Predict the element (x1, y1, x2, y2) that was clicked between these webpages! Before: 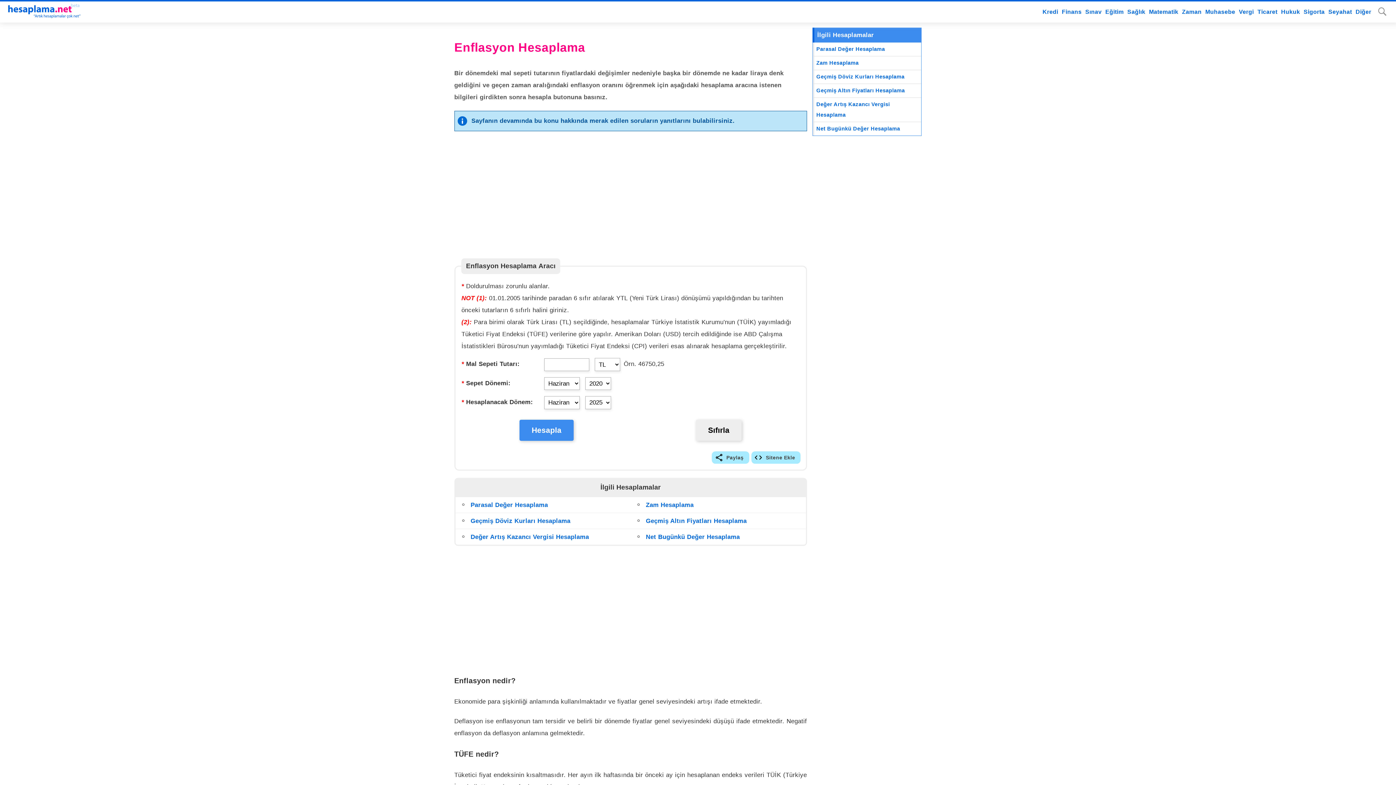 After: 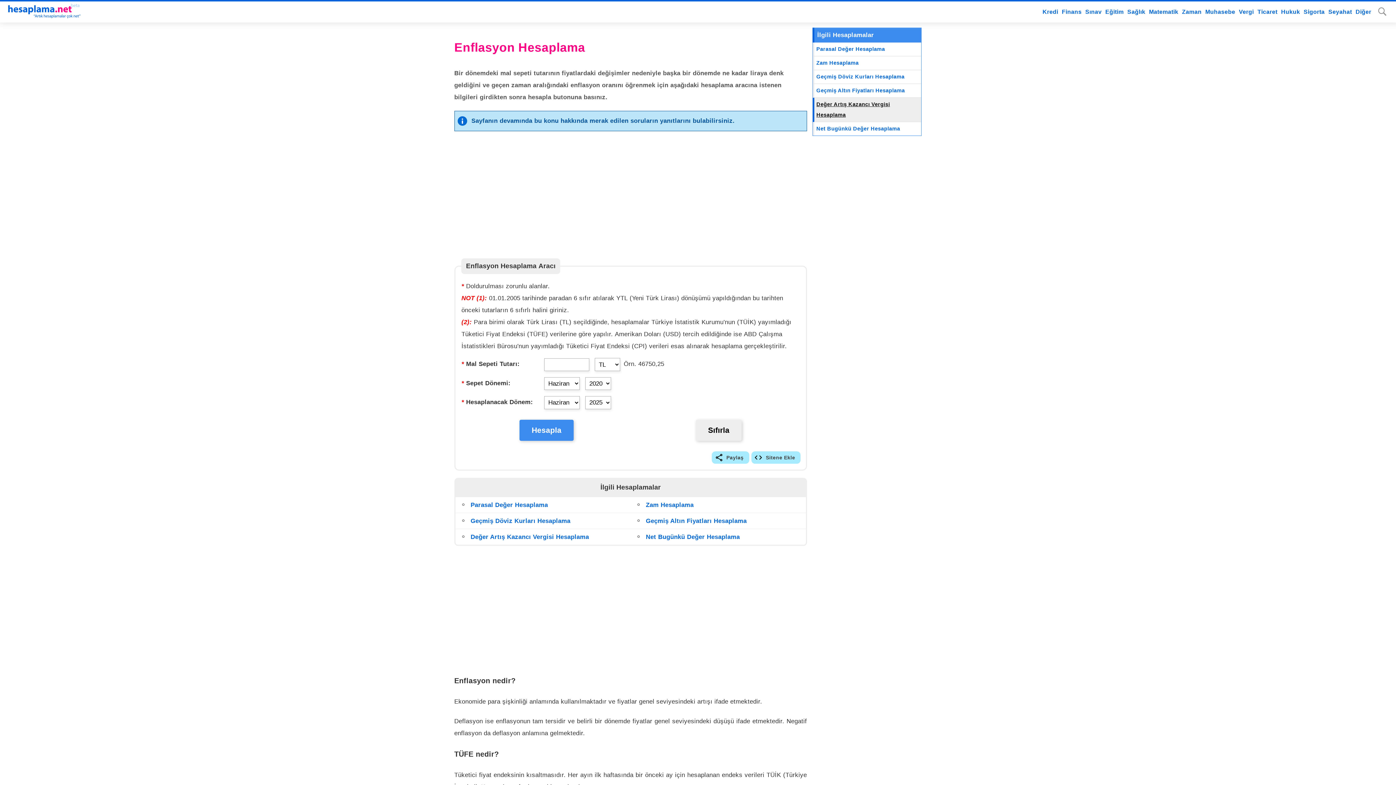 Action: label: Değer Artış Kazancı Vergisi Hesaplama bbox: (812, 97, 921, 122)